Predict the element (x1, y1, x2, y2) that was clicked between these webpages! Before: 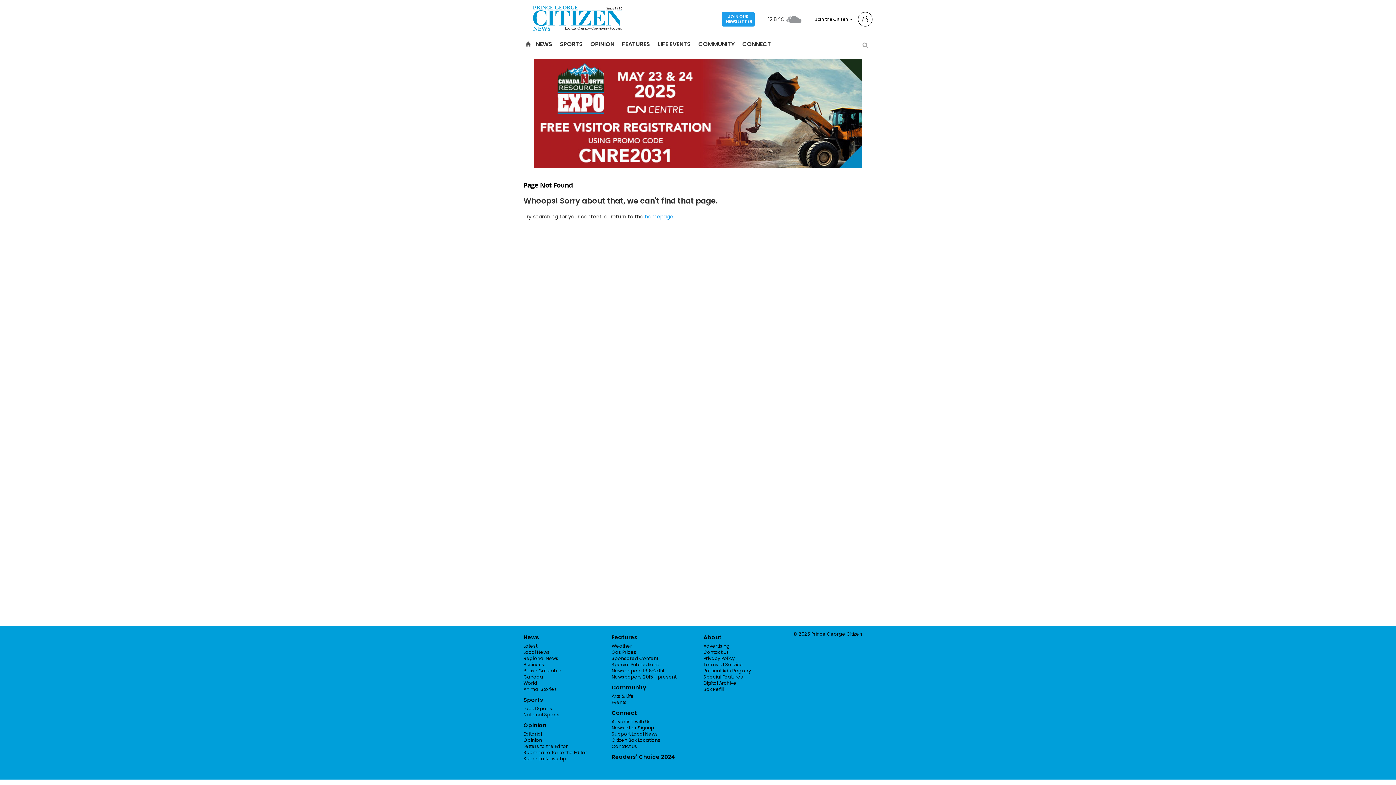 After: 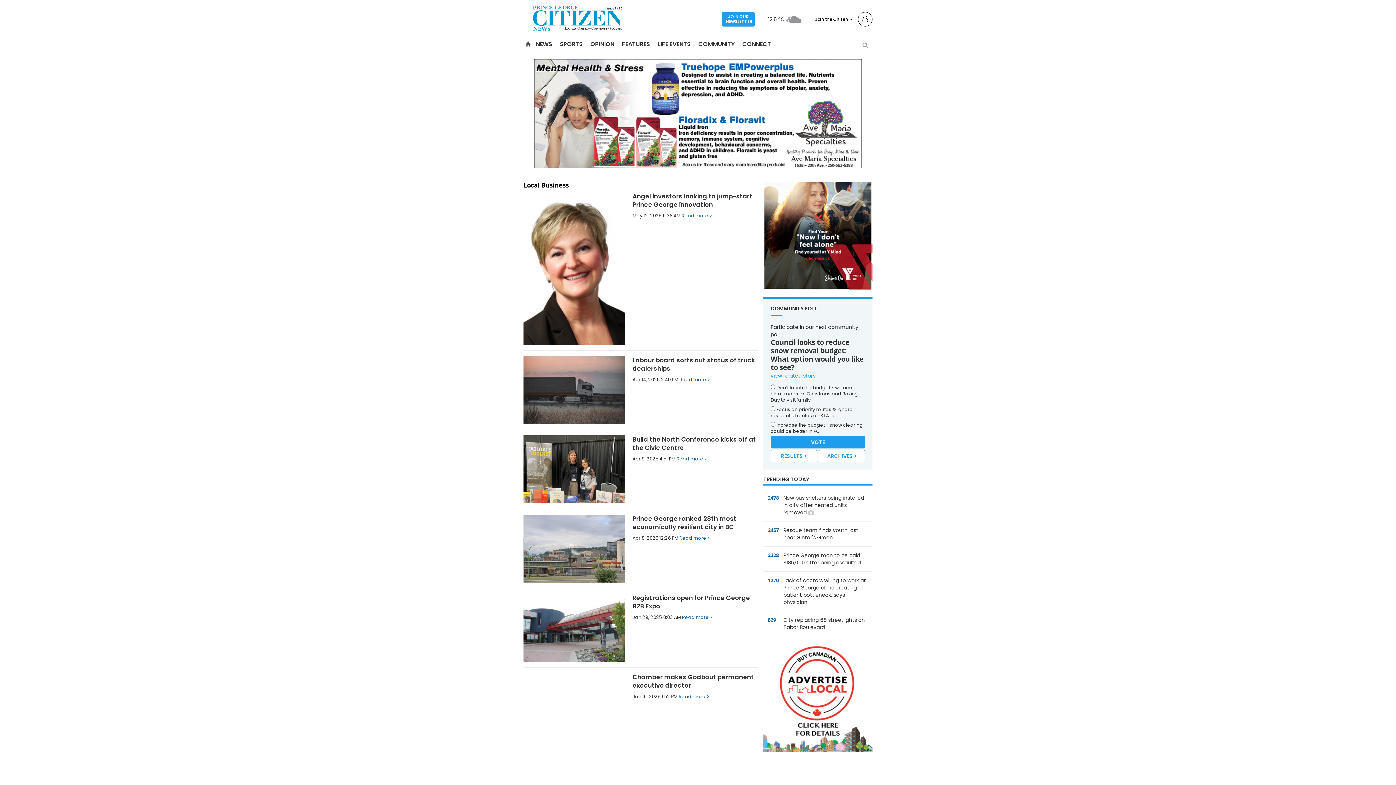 Action: label: Business bbox: (523, 661, 544, 668)